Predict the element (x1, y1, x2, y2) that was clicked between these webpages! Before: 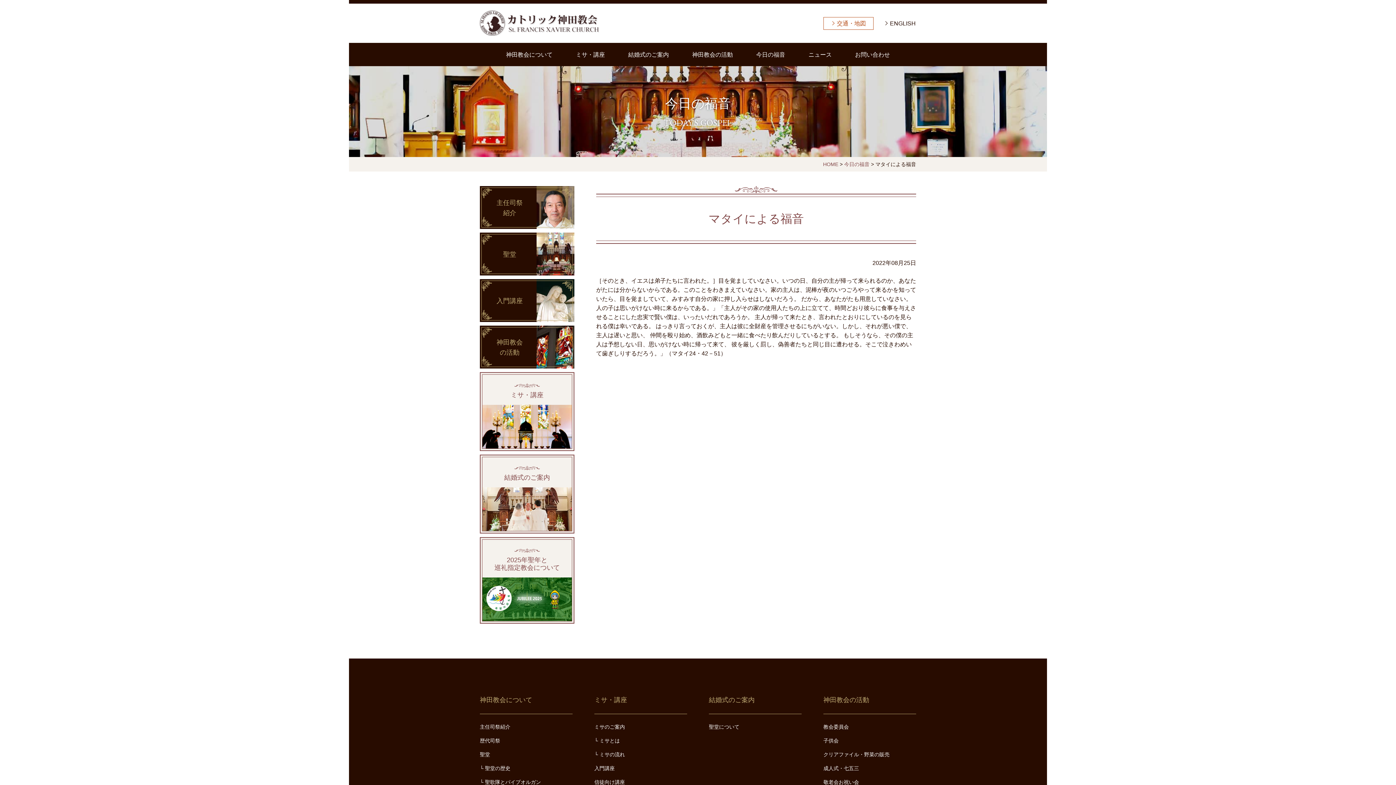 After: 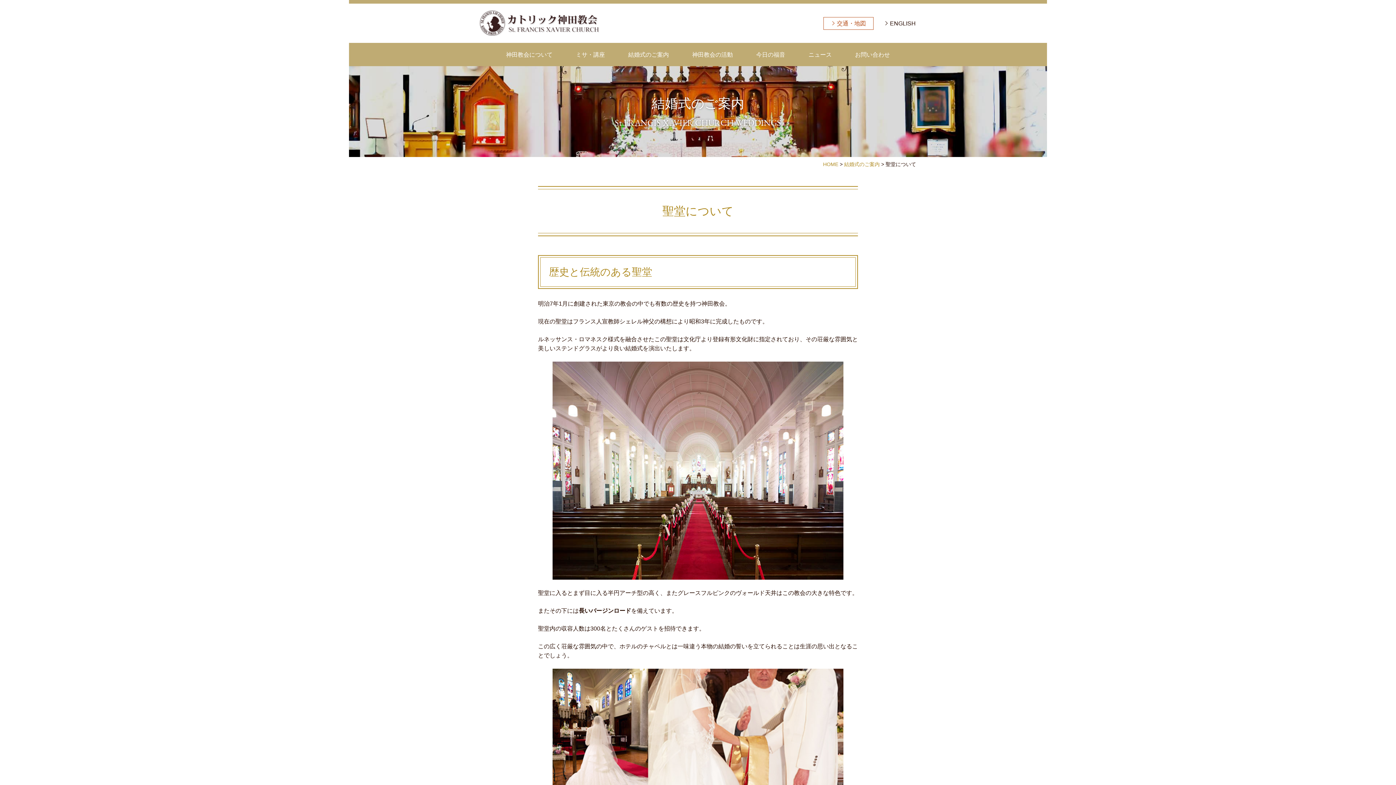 Action: label: 聖堂について bbox: (709, 724, 739, 730)